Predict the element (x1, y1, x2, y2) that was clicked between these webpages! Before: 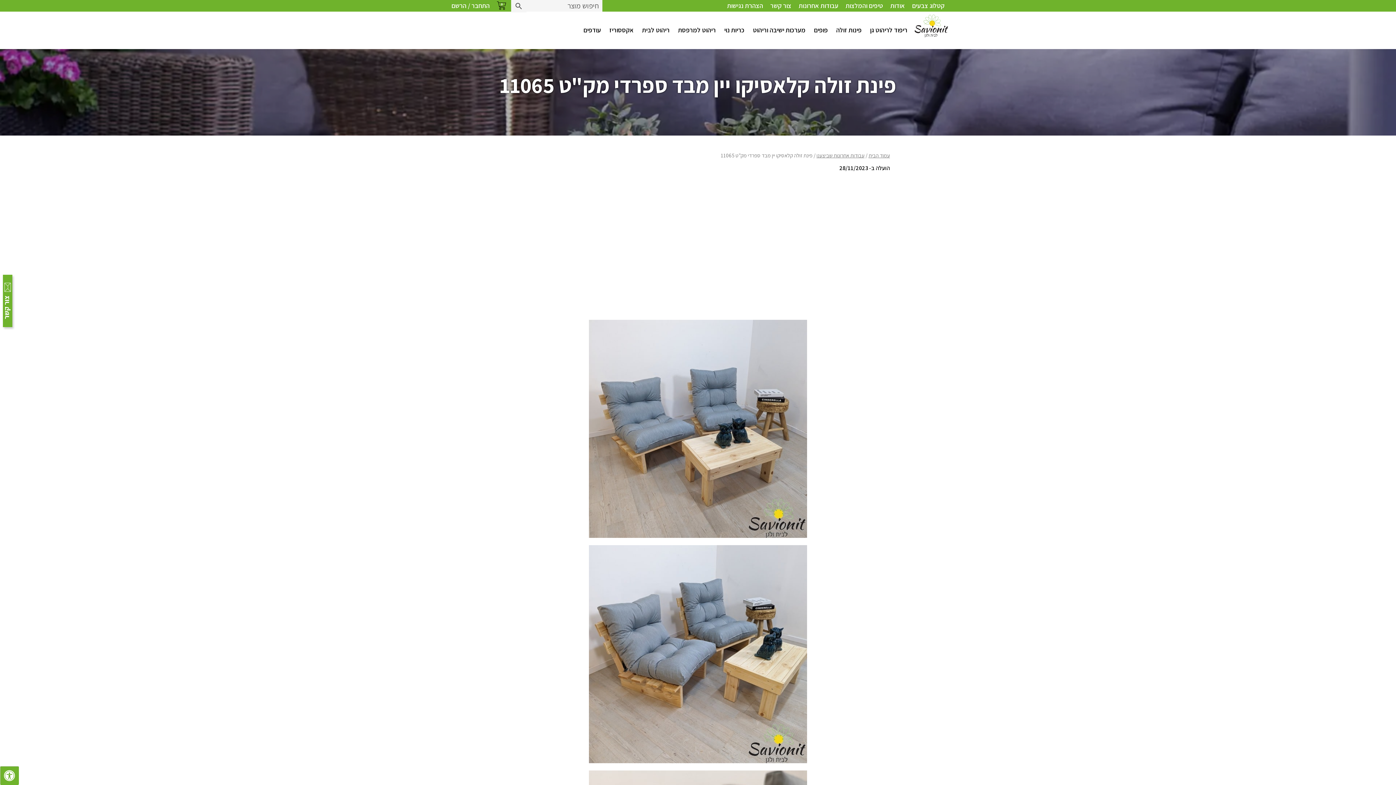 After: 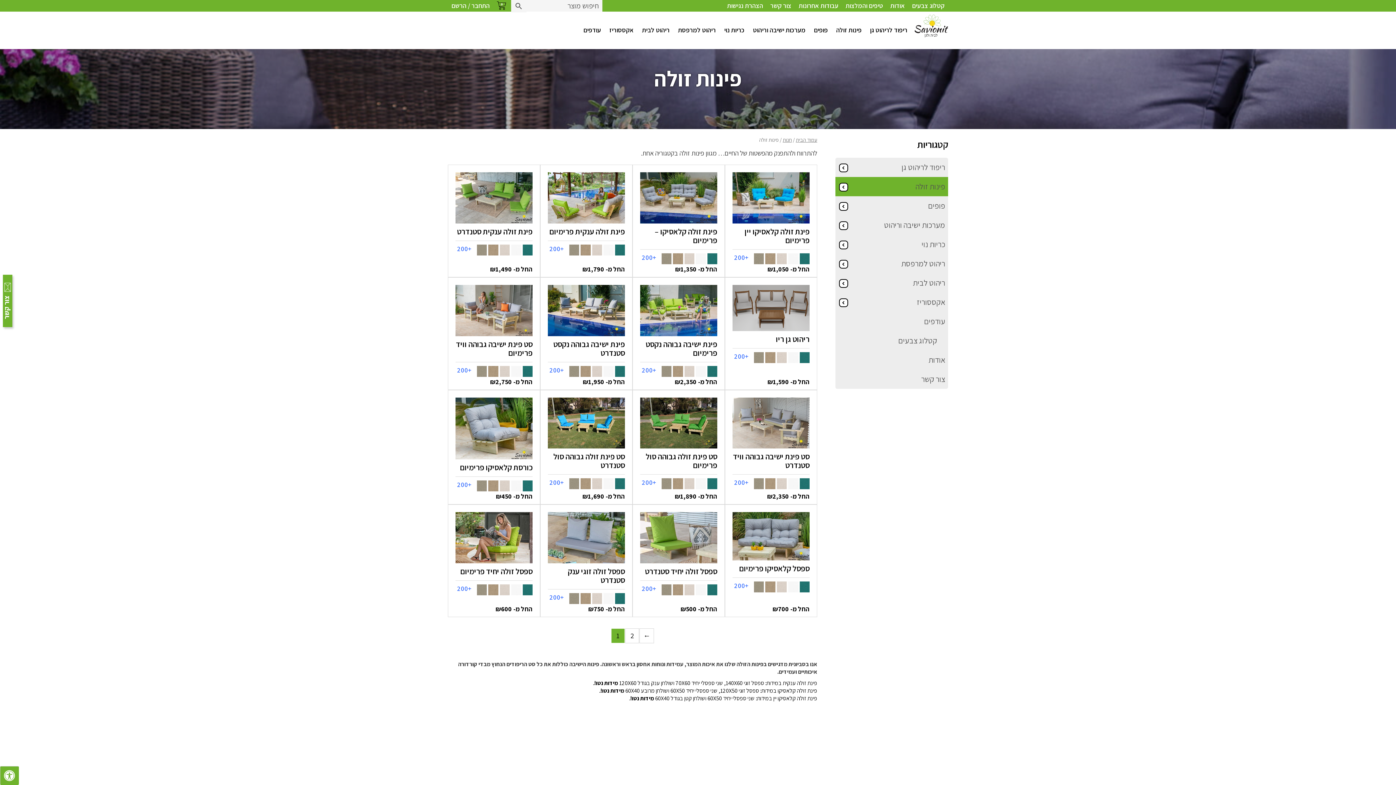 Action: label: פינות זולה bbox: (832, 19, 865, 40)